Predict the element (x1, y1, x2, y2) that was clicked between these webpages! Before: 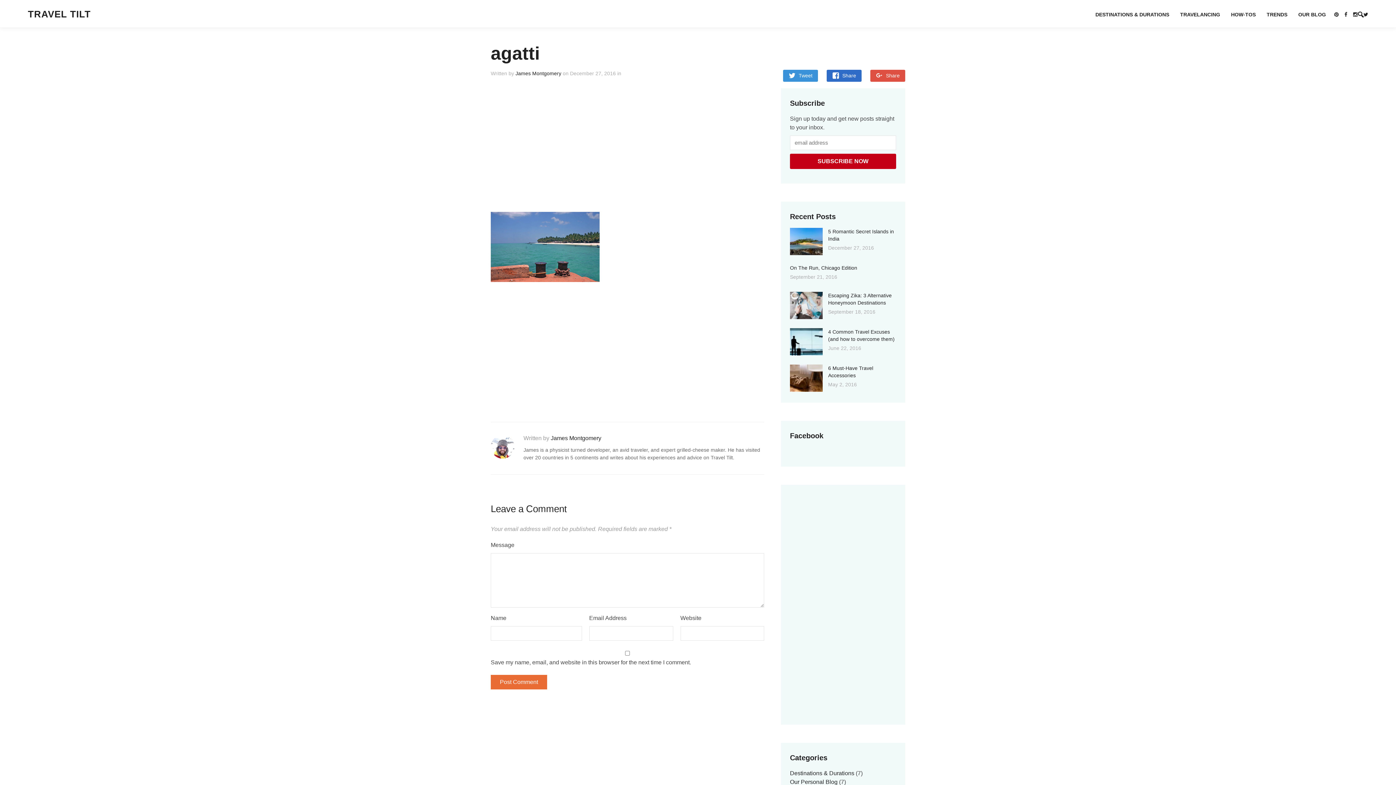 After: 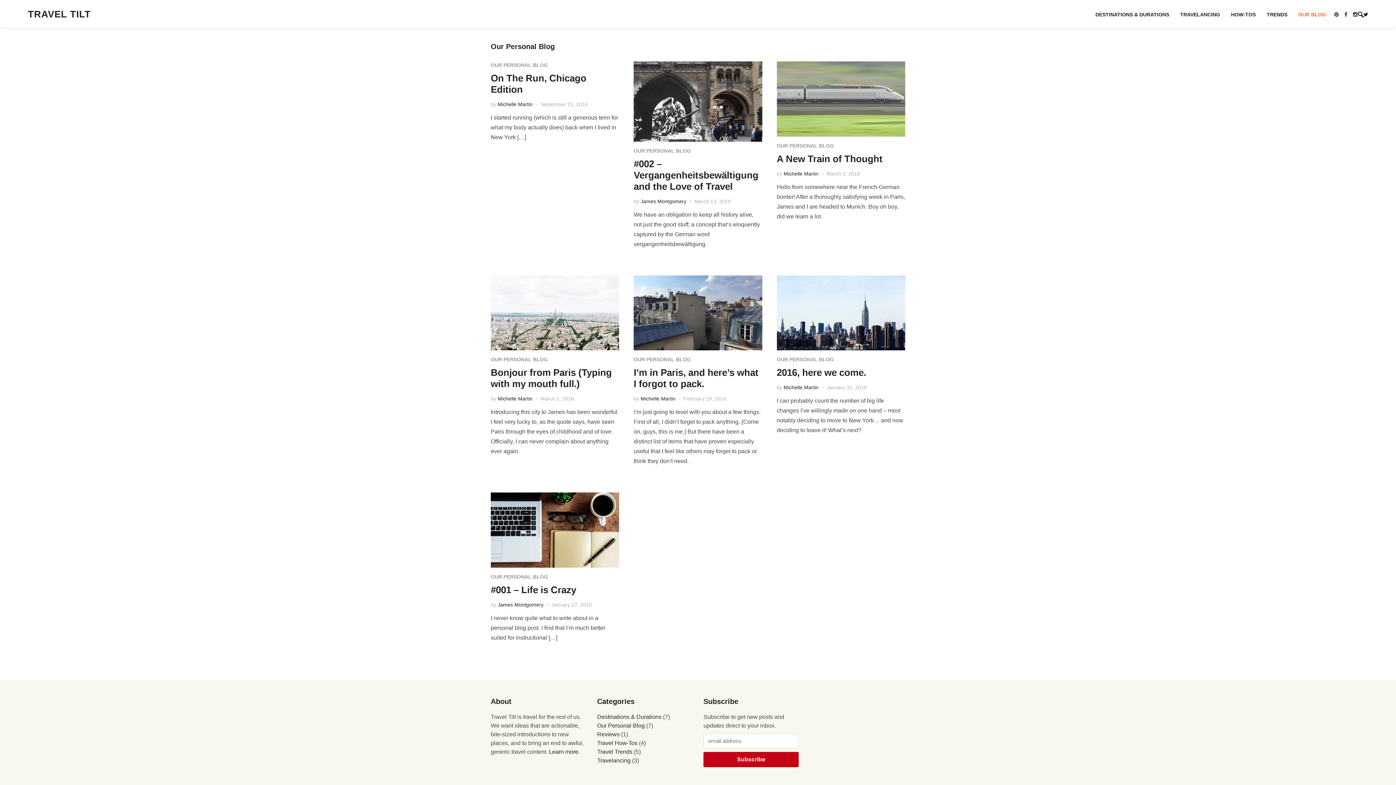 Action: label: OUR BLOG bbox: (1298, 9, 1326, 20)